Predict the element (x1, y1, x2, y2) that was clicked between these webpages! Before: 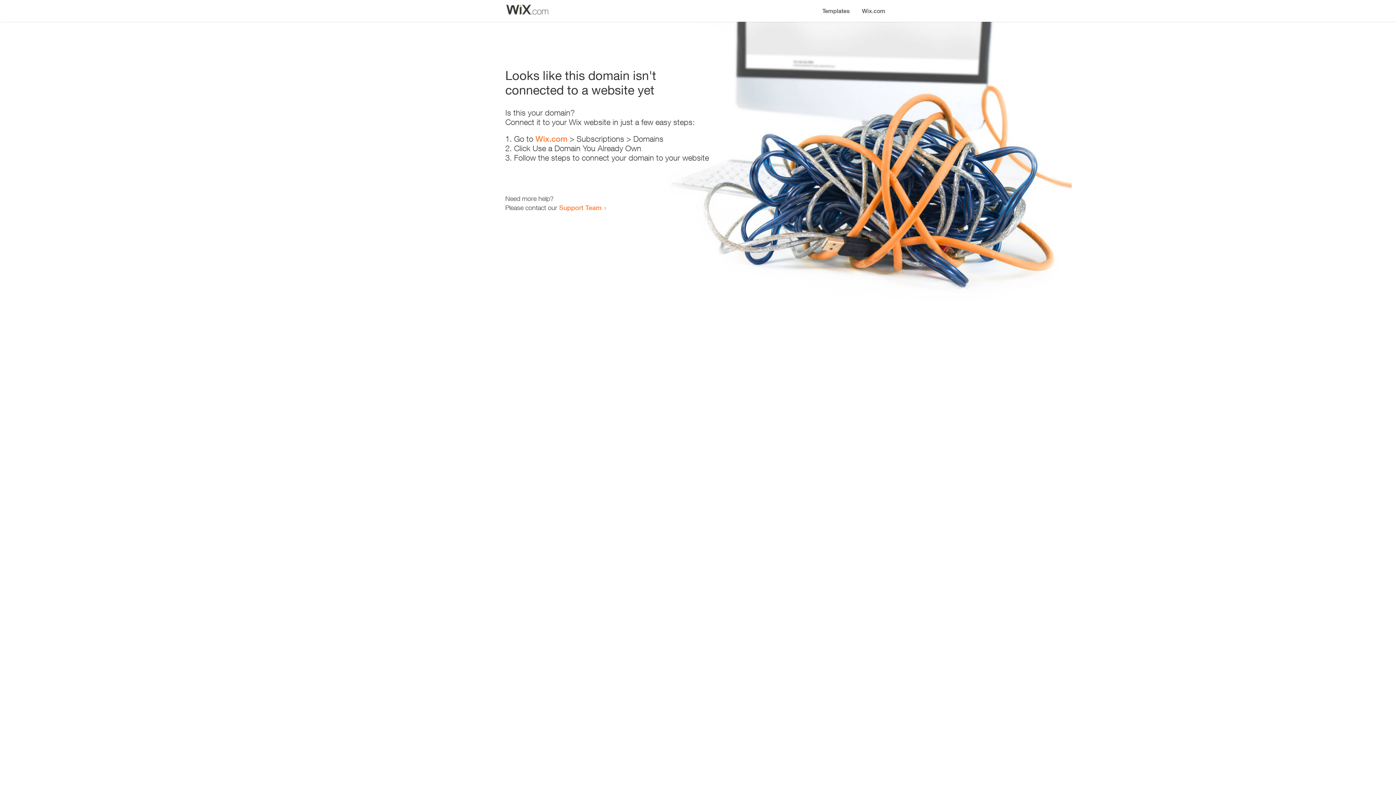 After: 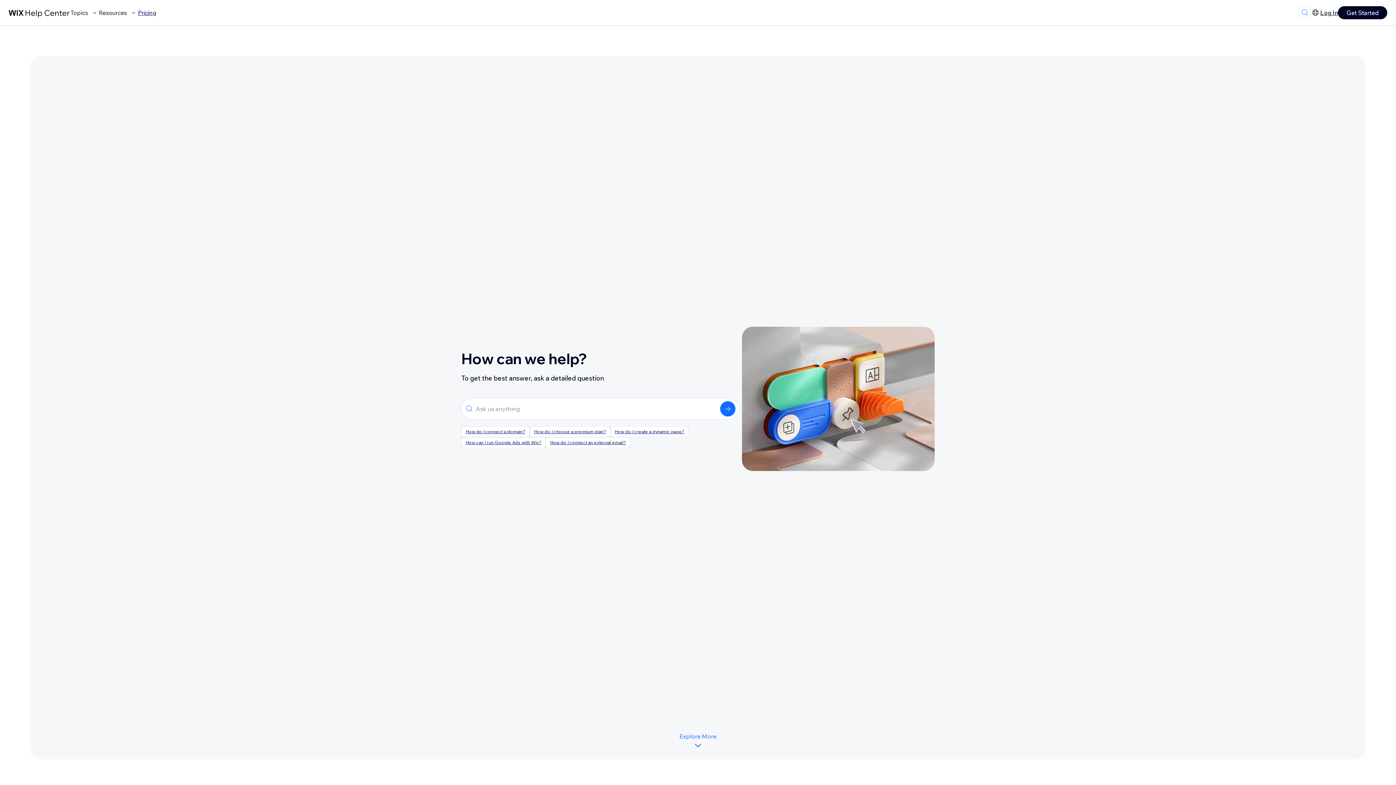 Action: label: Support Team bbox: (559, 203, 601, 211)